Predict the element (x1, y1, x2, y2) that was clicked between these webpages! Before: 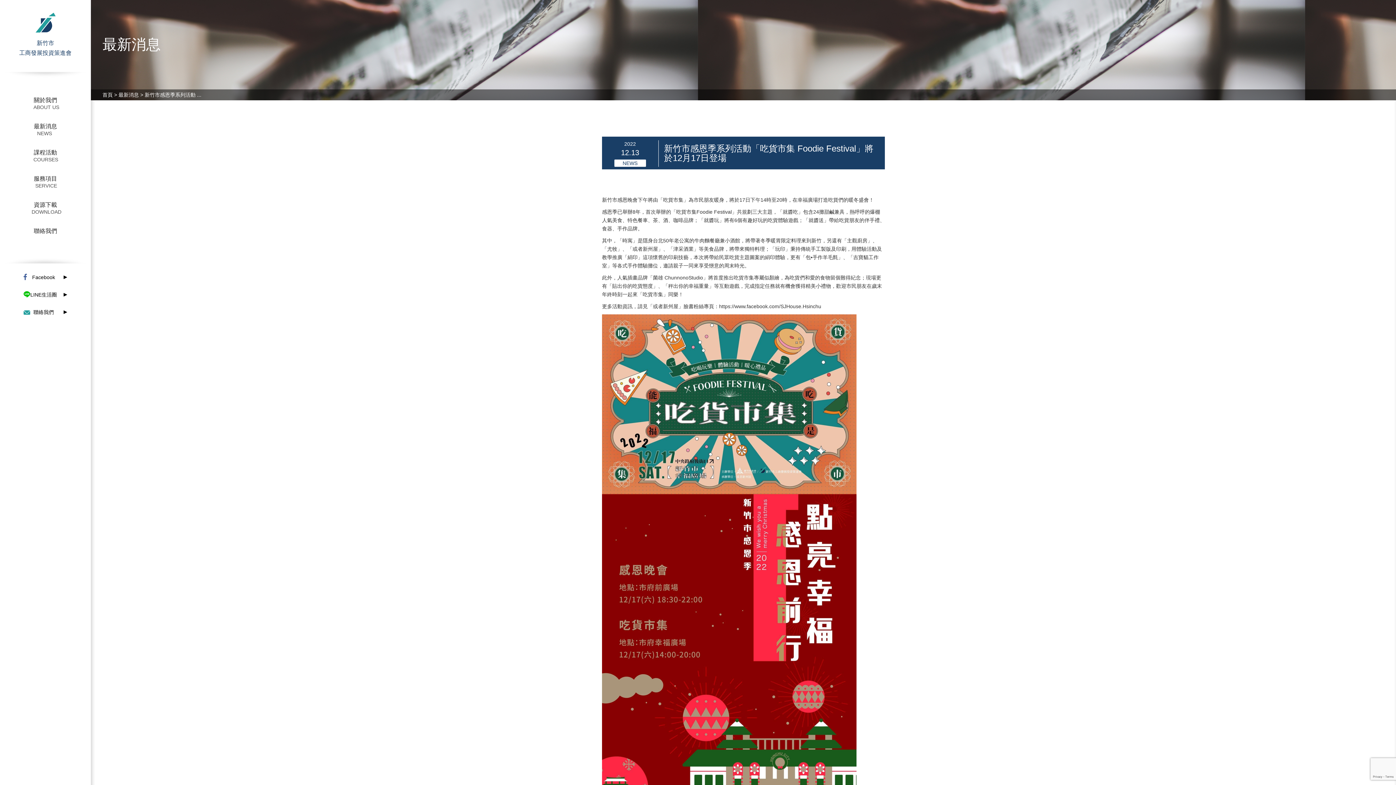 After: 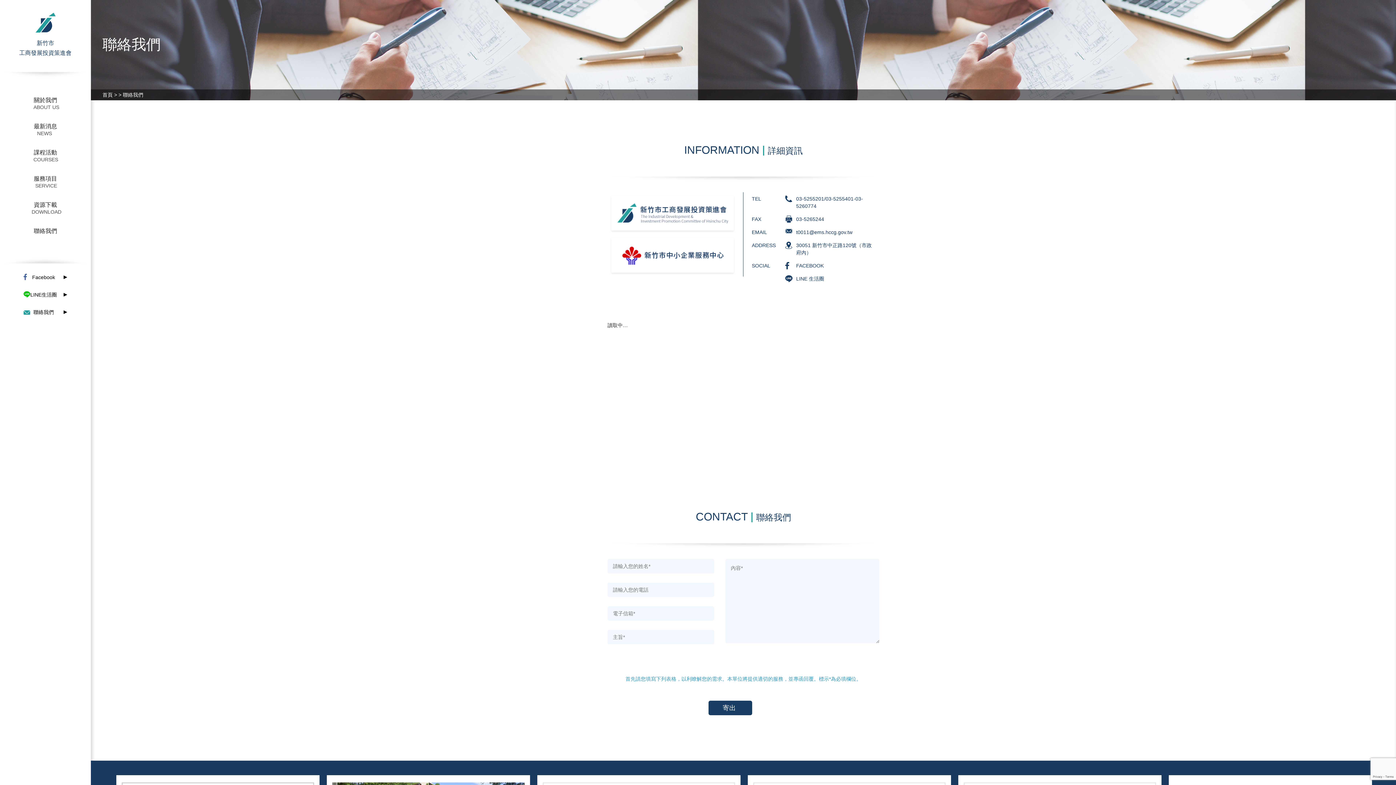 Action: bbox: (23, 307, 67, 321) label: 聯絡我們